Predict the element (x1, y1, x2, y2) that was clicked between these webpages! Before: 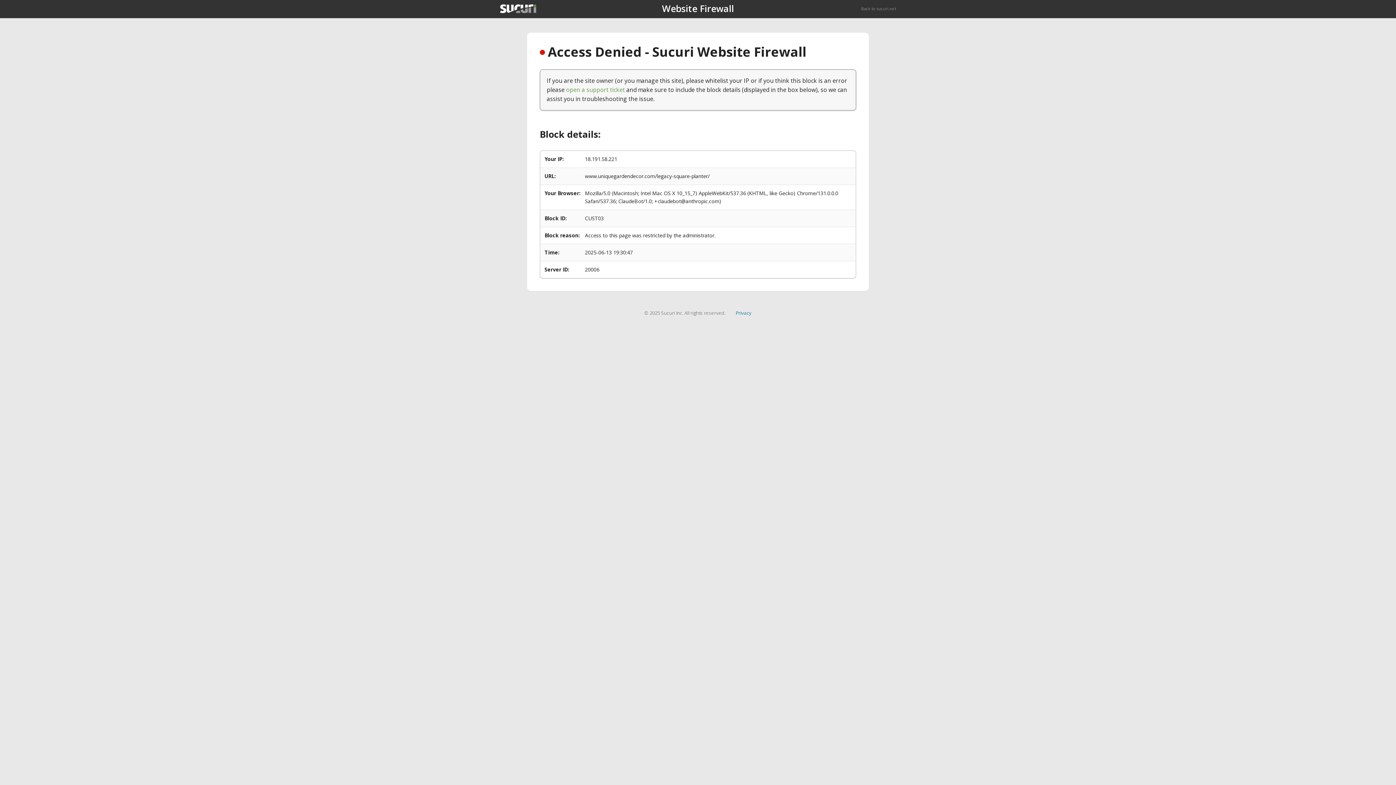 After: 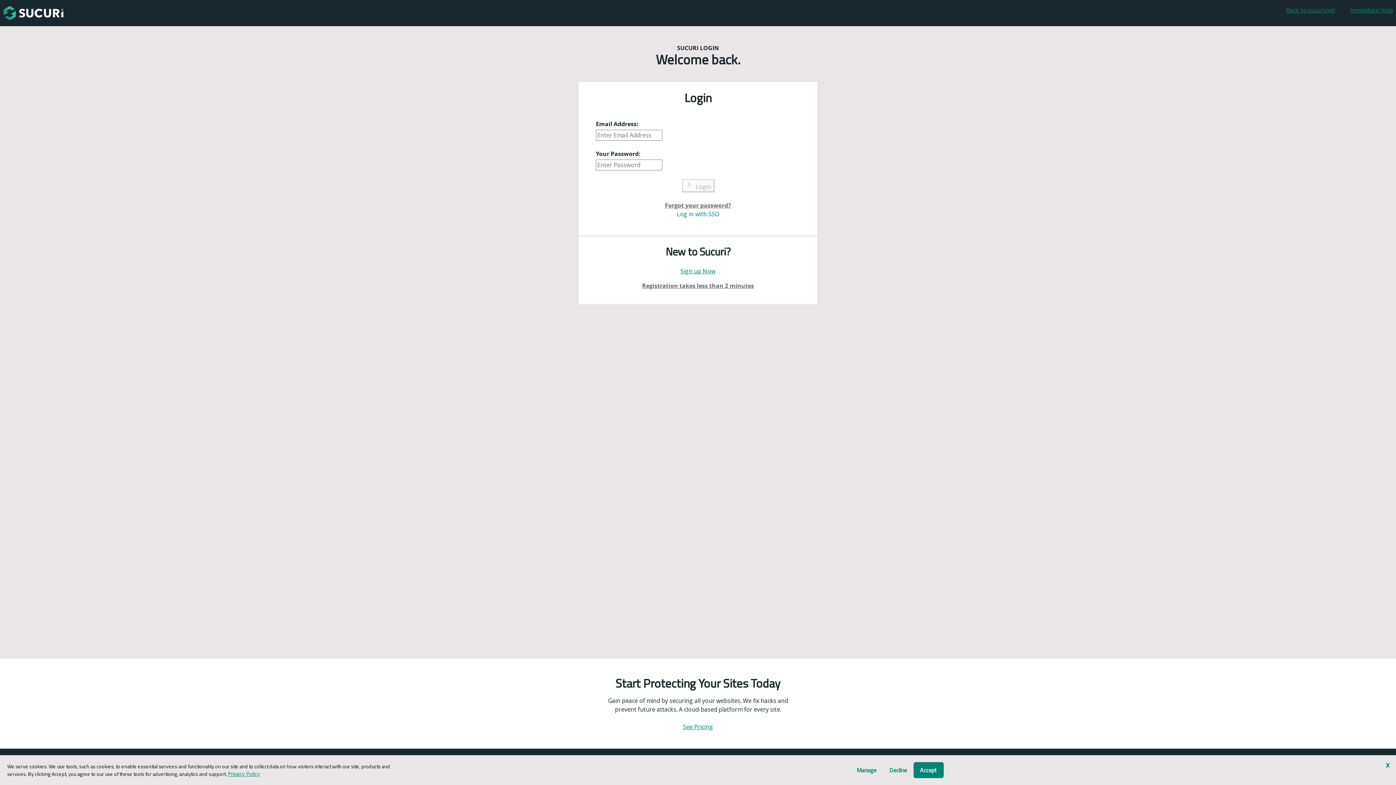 Action: label: open a support ticket bbox: (566, 85, 625, 93)